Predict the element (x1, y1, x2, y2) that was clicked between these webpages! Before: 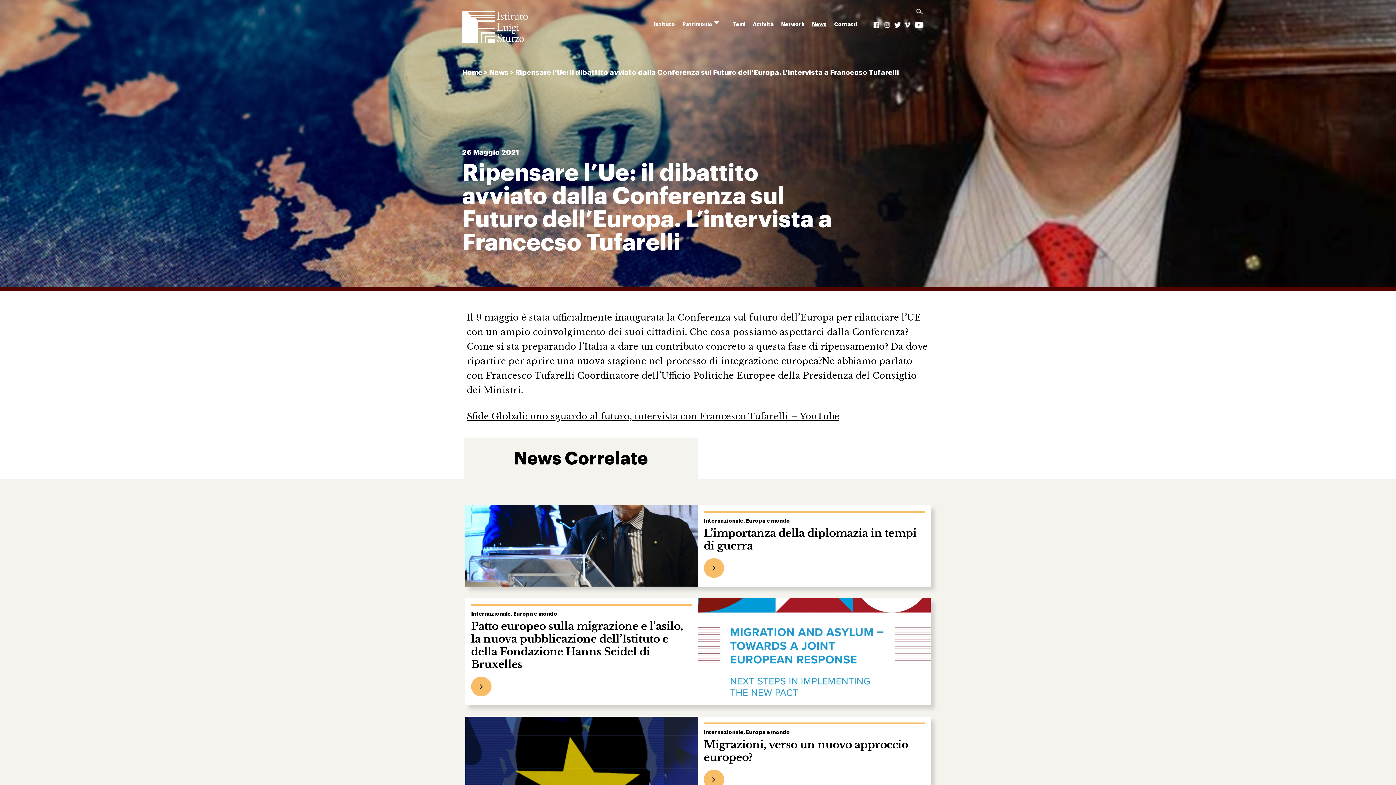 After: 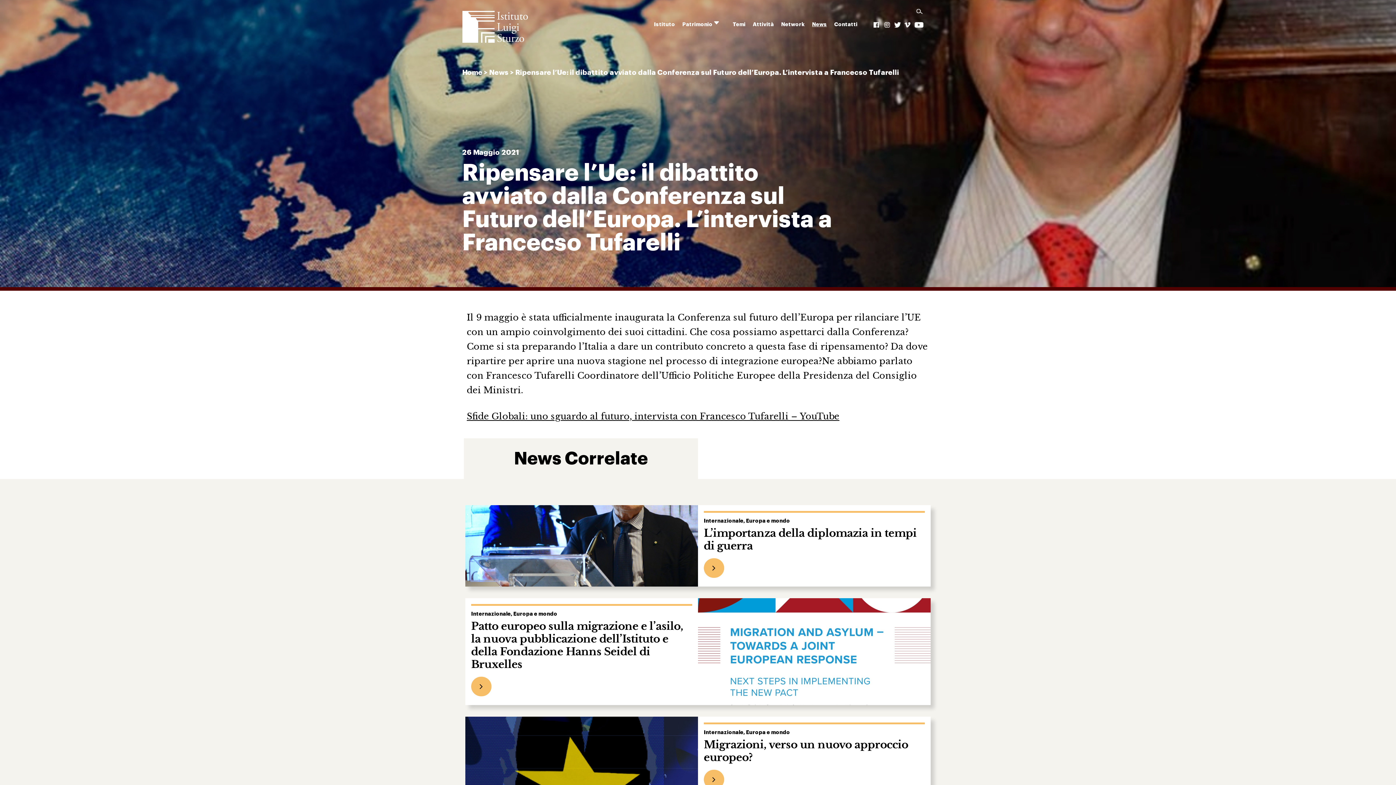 Action: bbox: (903, 16, 913, 33) label: v